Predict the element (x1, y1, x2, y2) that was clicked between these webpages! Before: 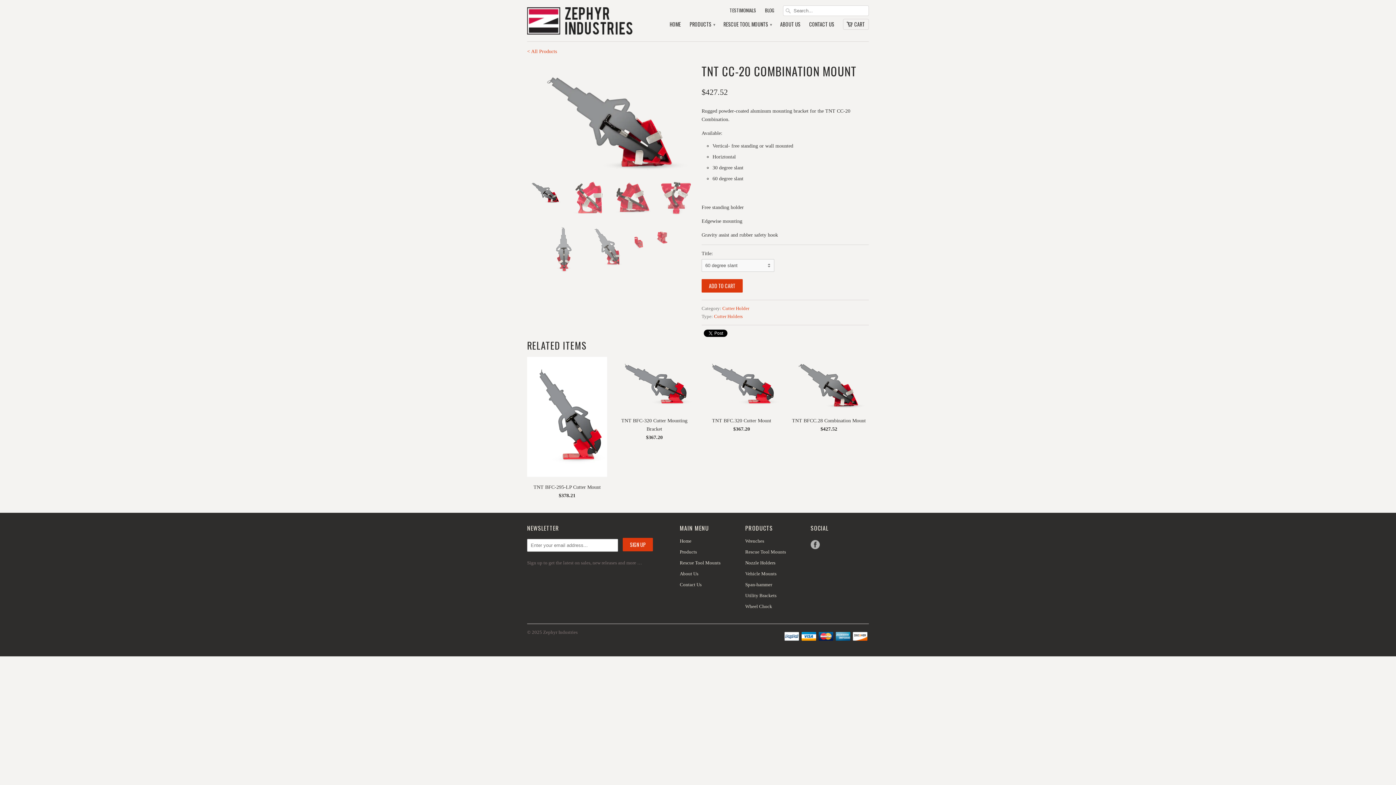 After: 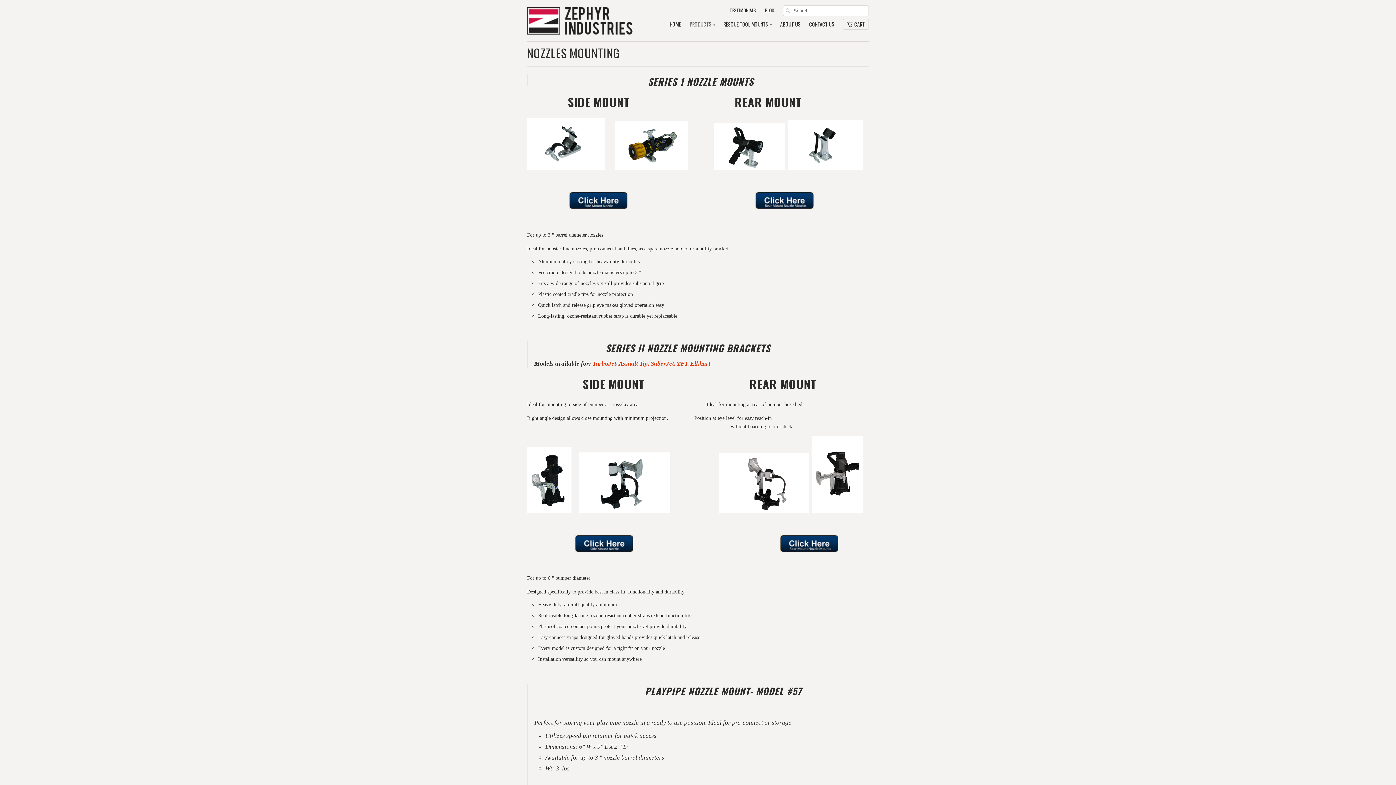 Action: label: Nozzle Holders bbox: (745, 560, 775, 565)